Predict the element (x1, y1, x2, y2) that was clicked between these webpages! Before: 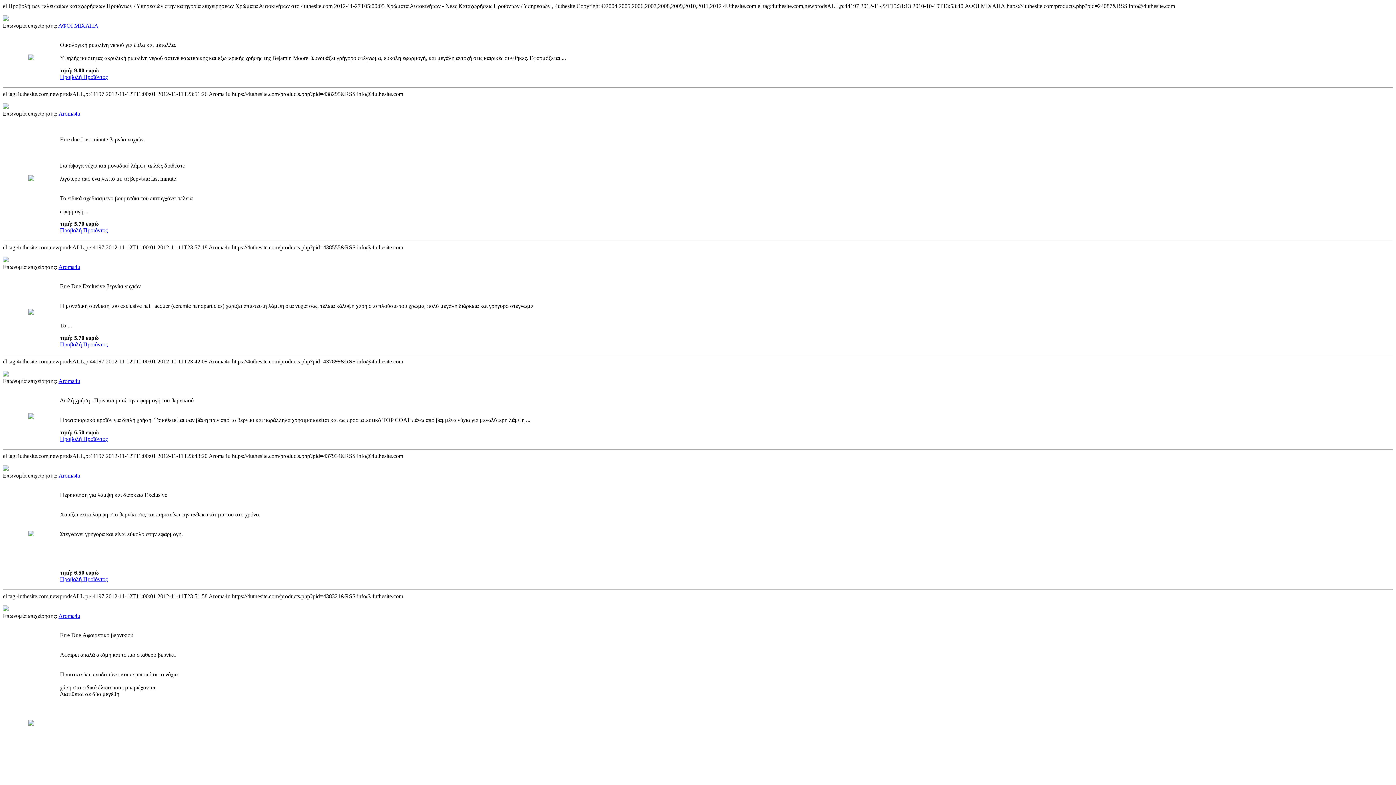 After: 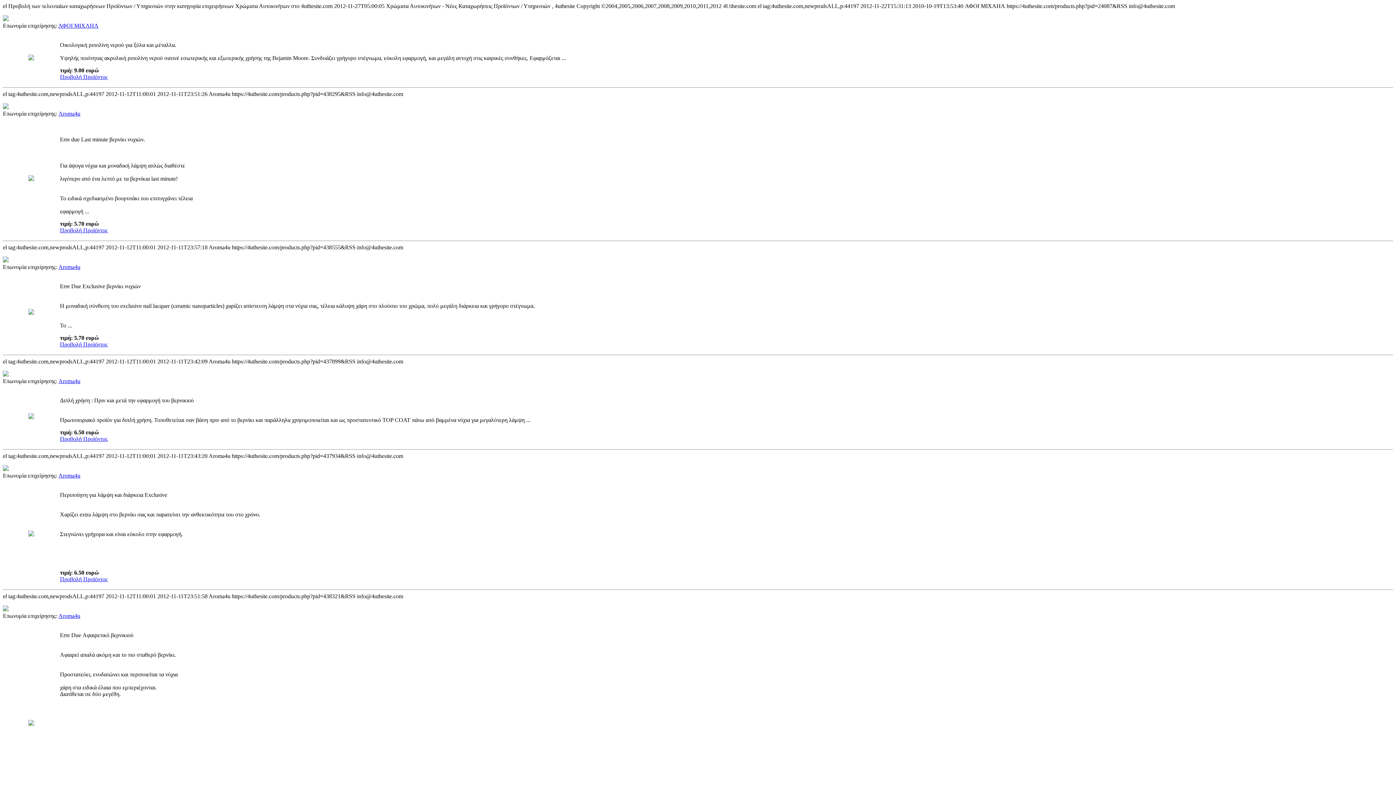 Action: bbox: (58, 110, 80, 116) label: Aroma4u